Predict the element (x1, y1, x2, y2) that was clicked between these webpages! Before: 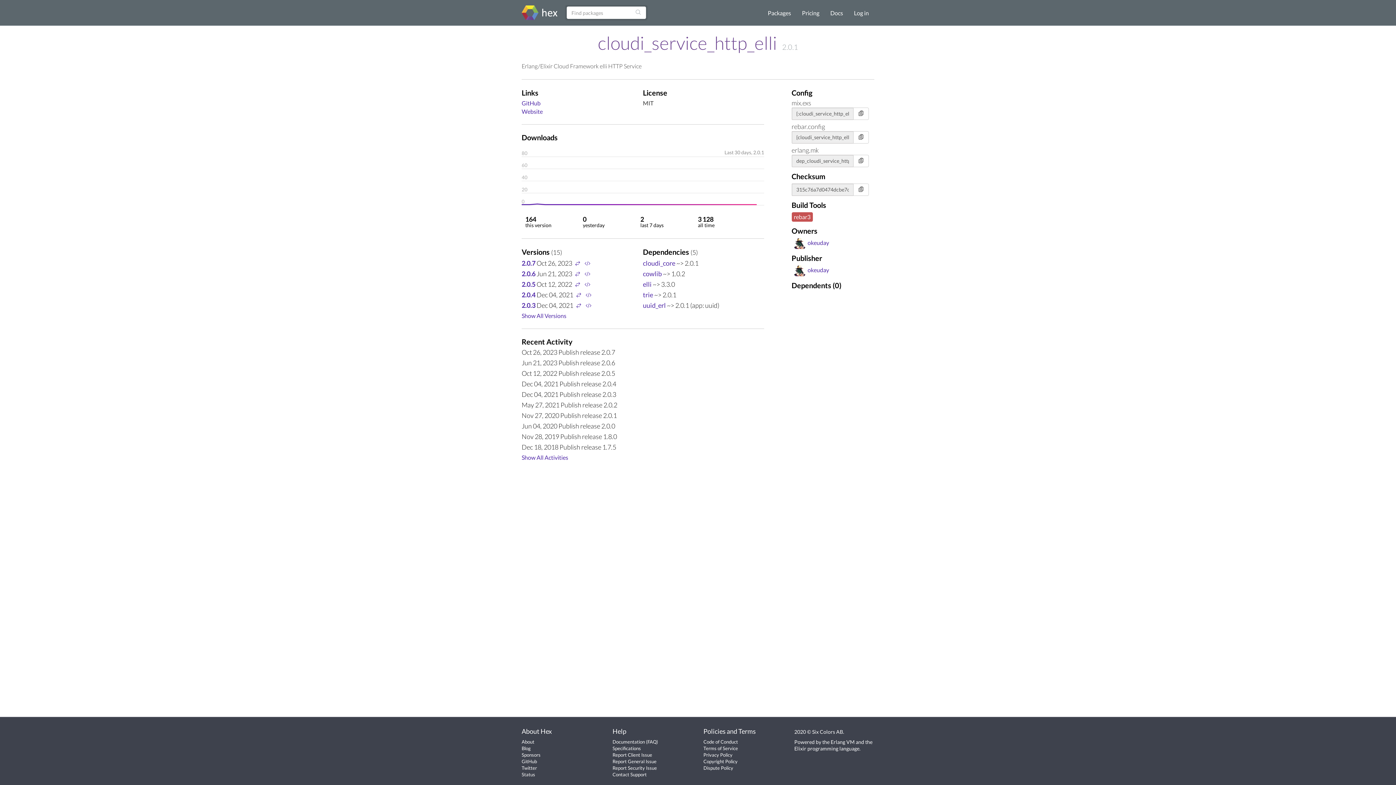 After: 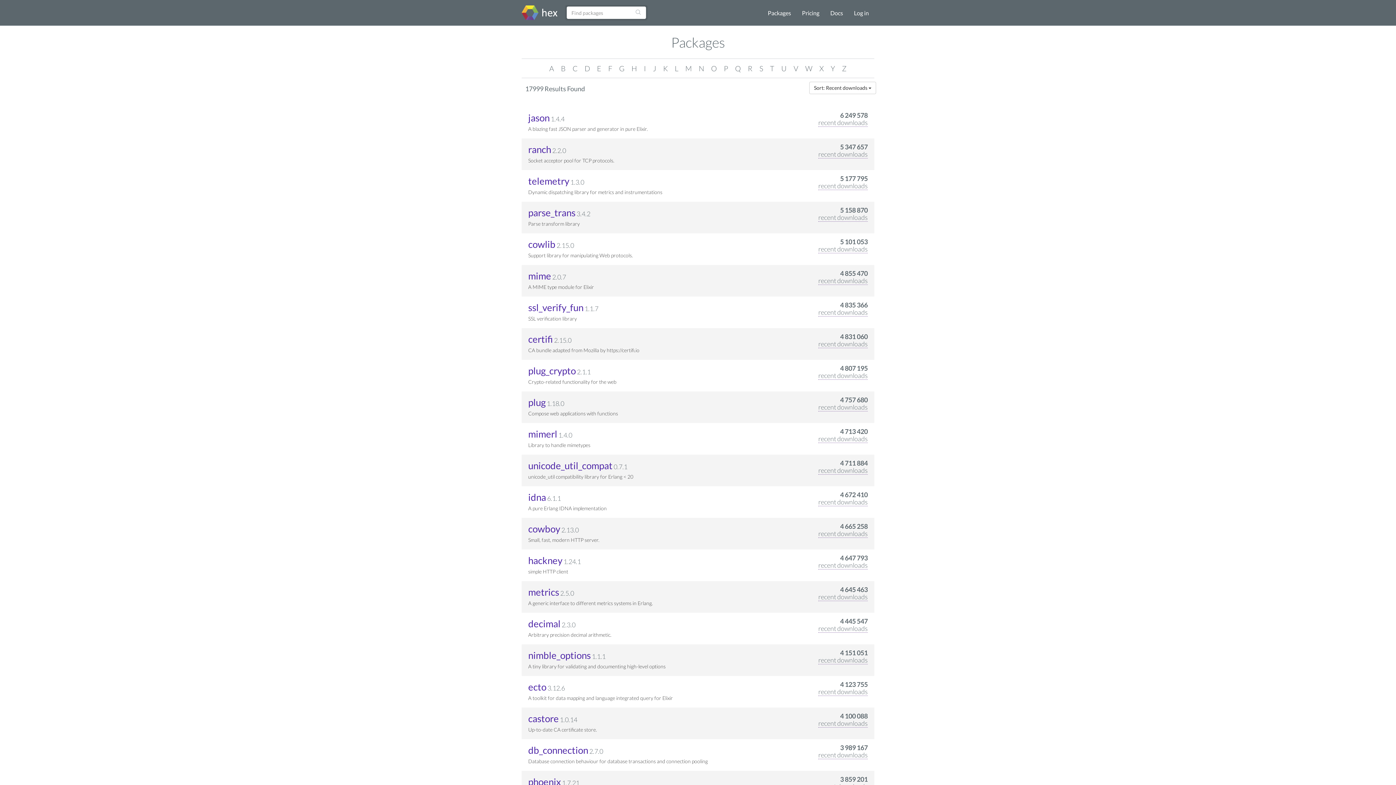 Action: bbox: (630, 6, 646, 18)